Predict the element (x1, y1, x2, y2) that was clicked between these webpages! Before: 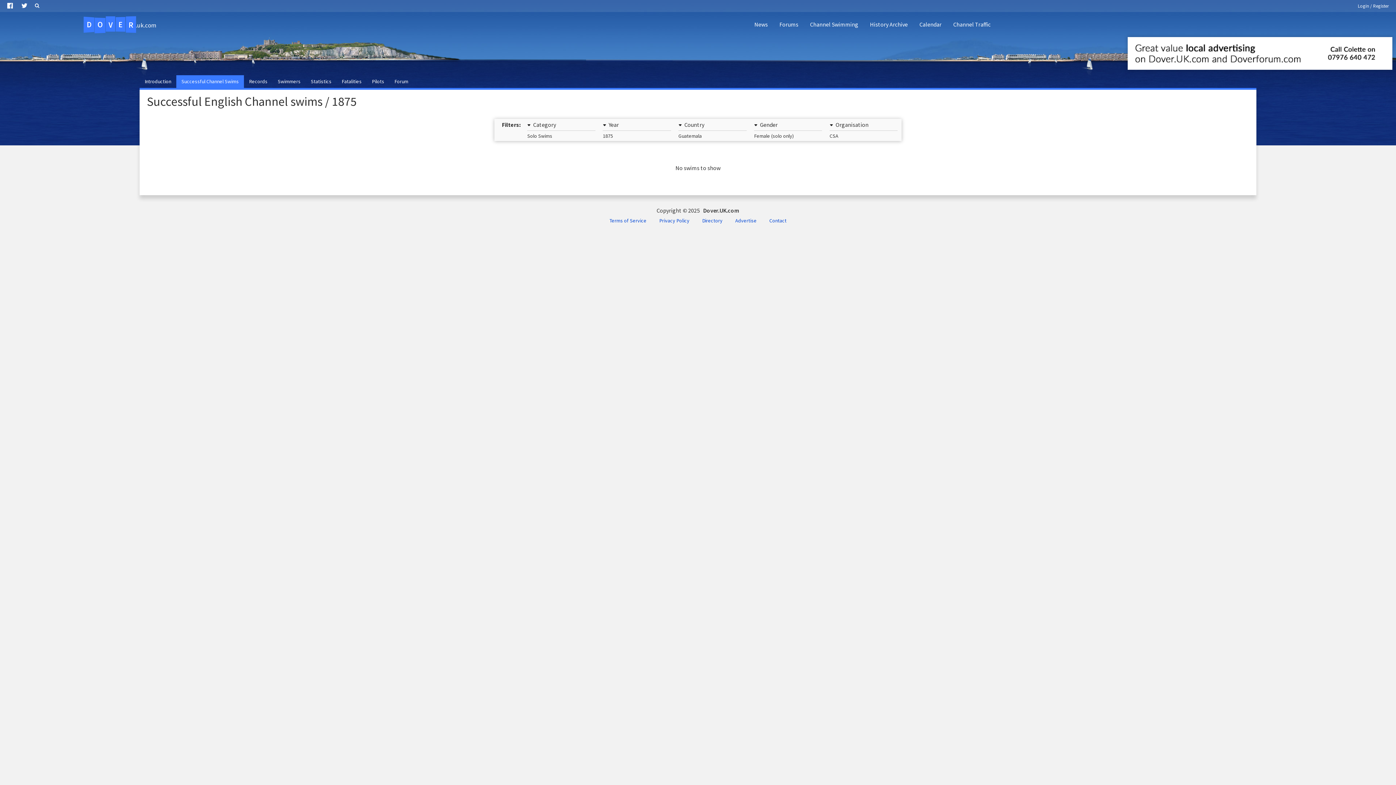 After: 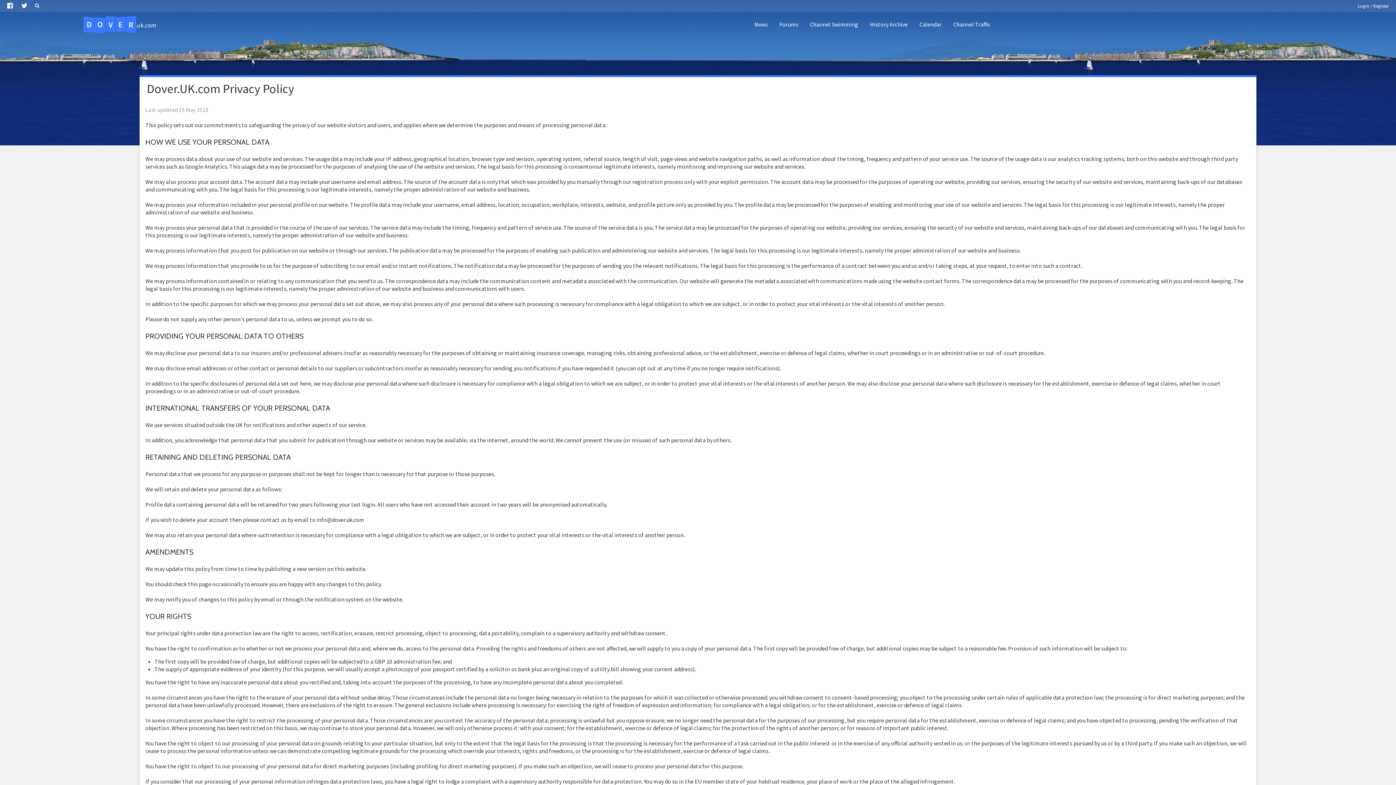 Action: label: Privacy Policy bbox: (653, 214, 695, 226)